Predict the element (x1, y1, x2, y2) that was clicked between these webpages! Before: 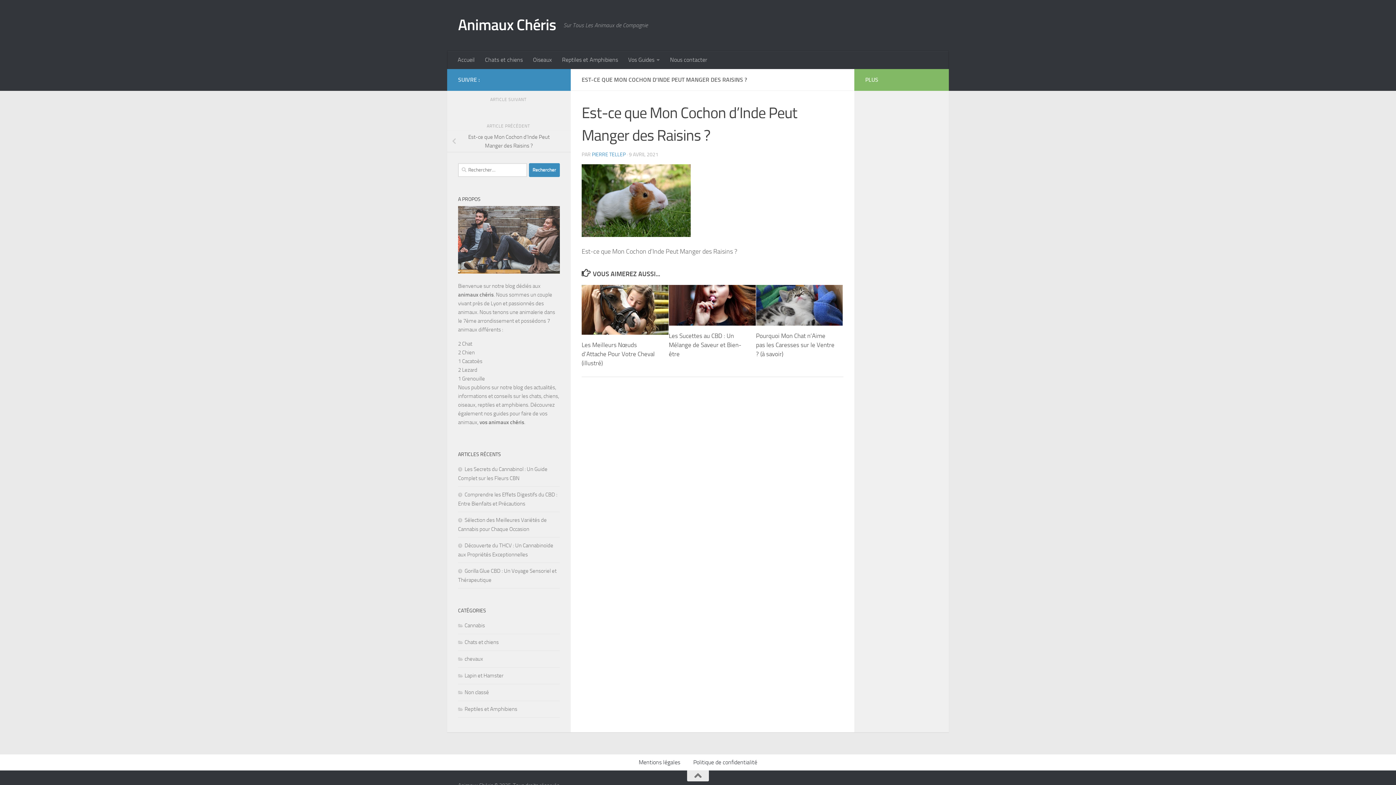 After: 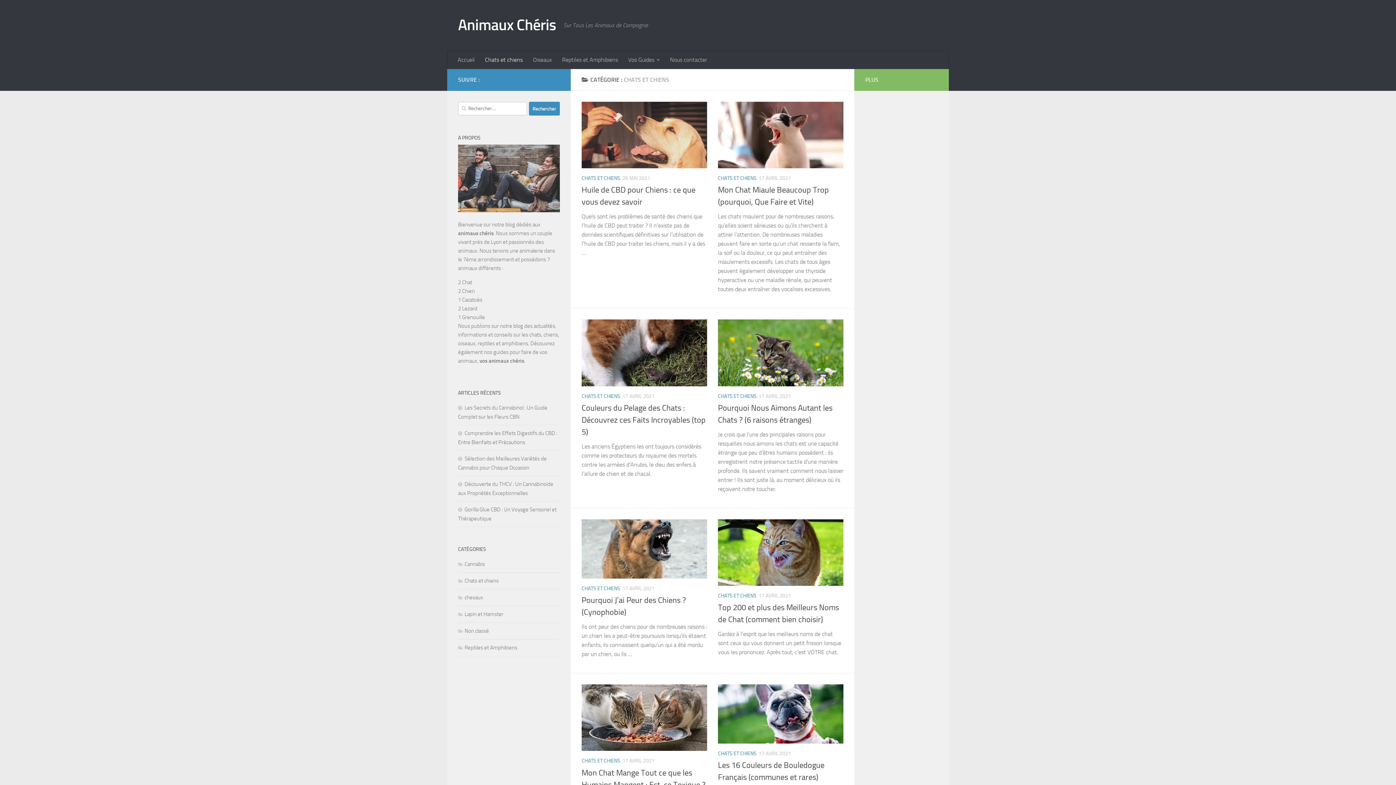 Action: label: Chats et chiens bbox: (480, 50, 528, 69)